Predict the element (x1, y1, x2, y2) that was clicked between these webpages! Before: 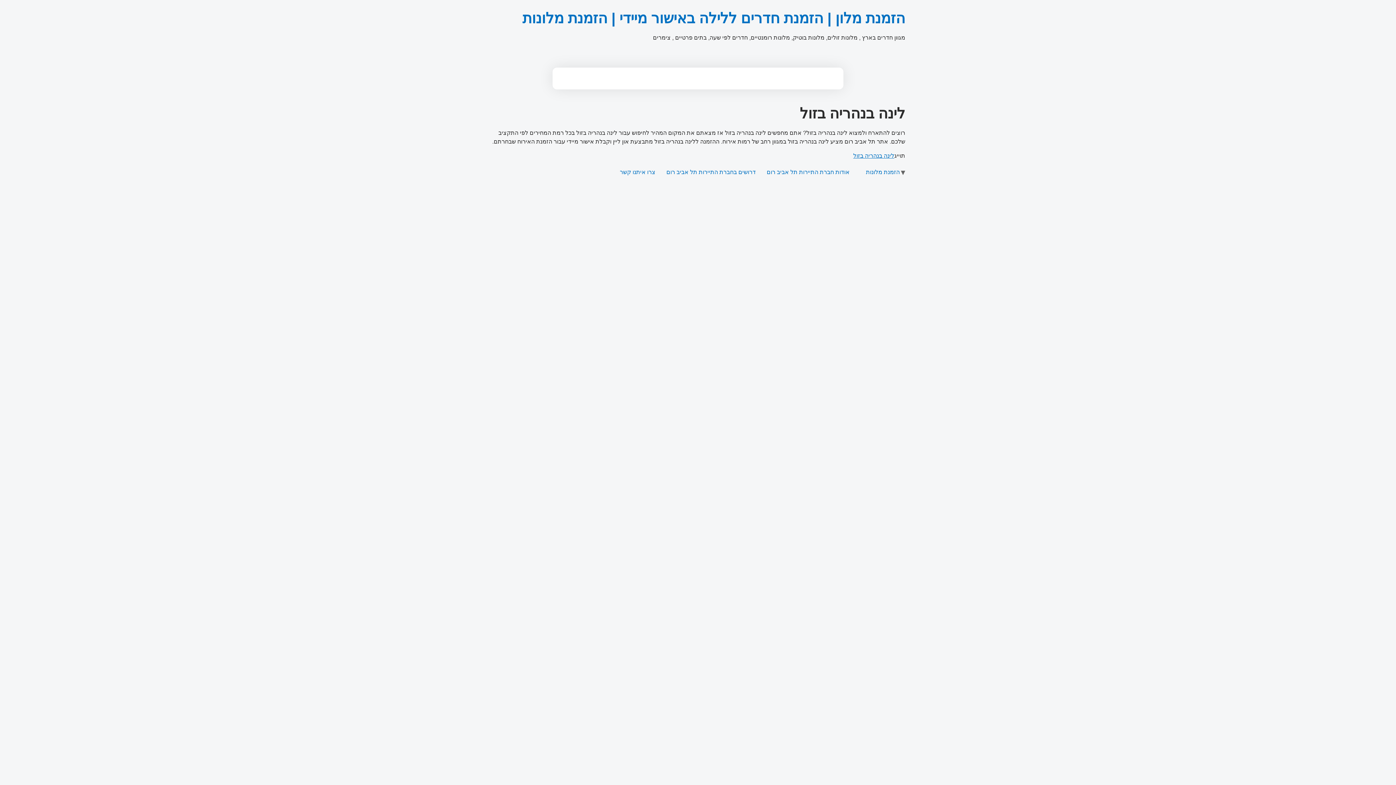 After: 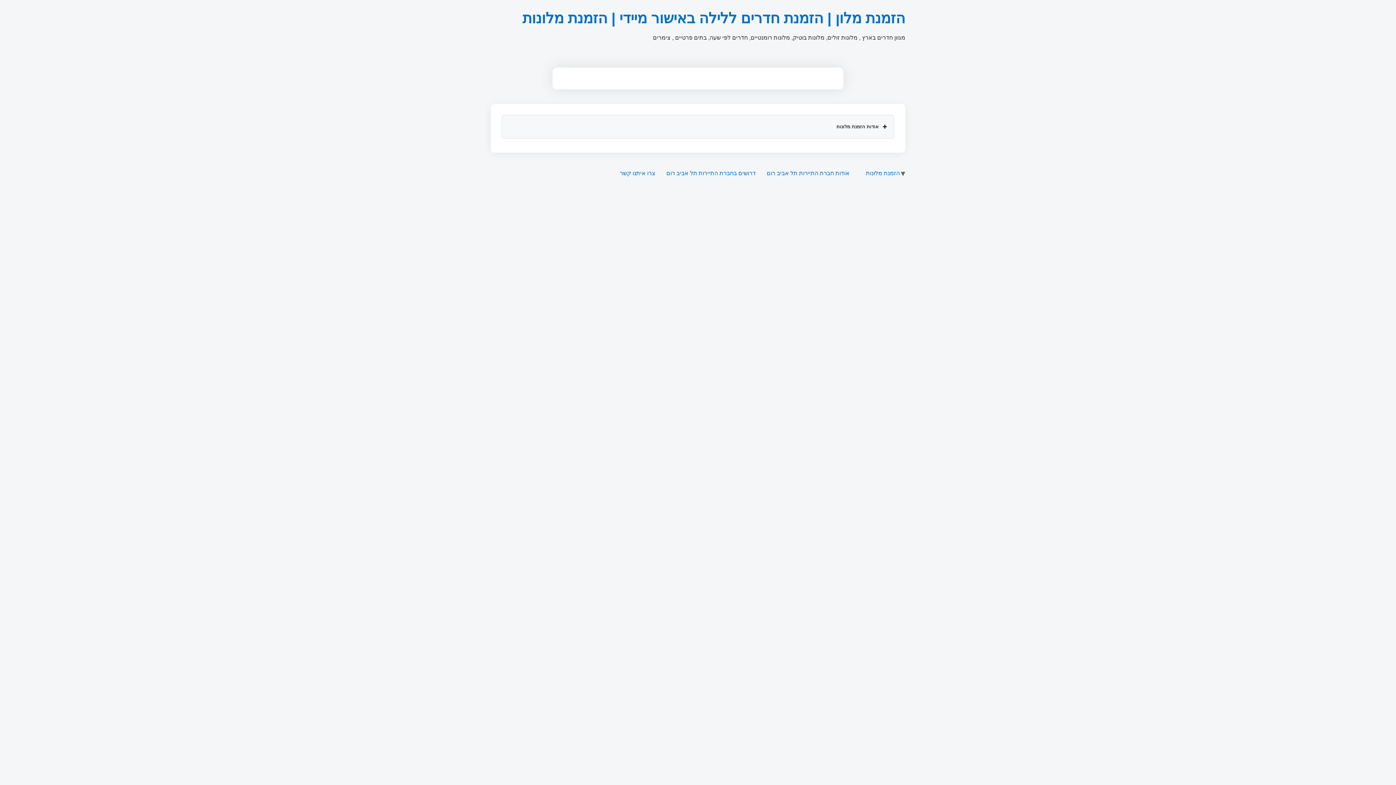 Action: bbox: (522, 10, 905, 26) label: הזמנת מלון | הזמנת חדרים ללילה באישור מיידי | הזמנת מלונות